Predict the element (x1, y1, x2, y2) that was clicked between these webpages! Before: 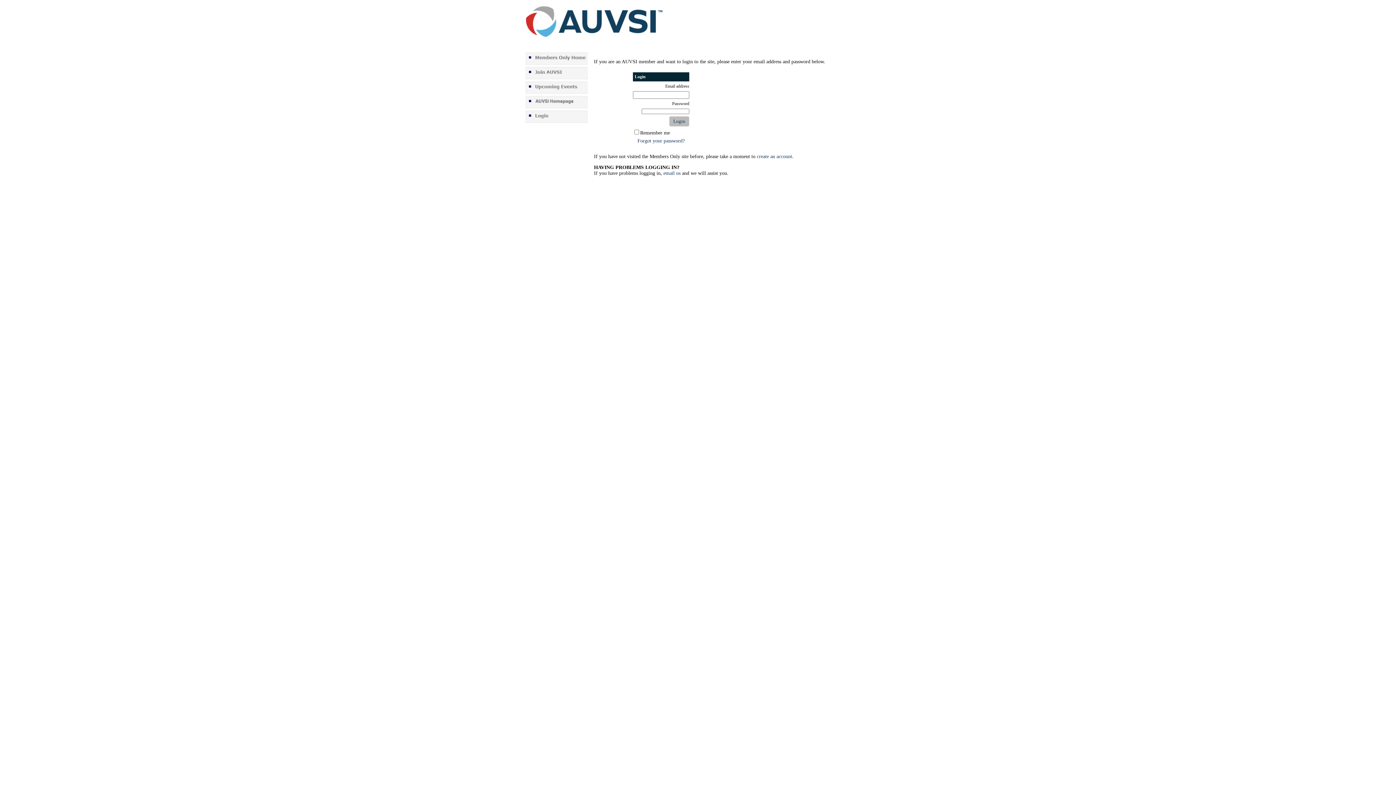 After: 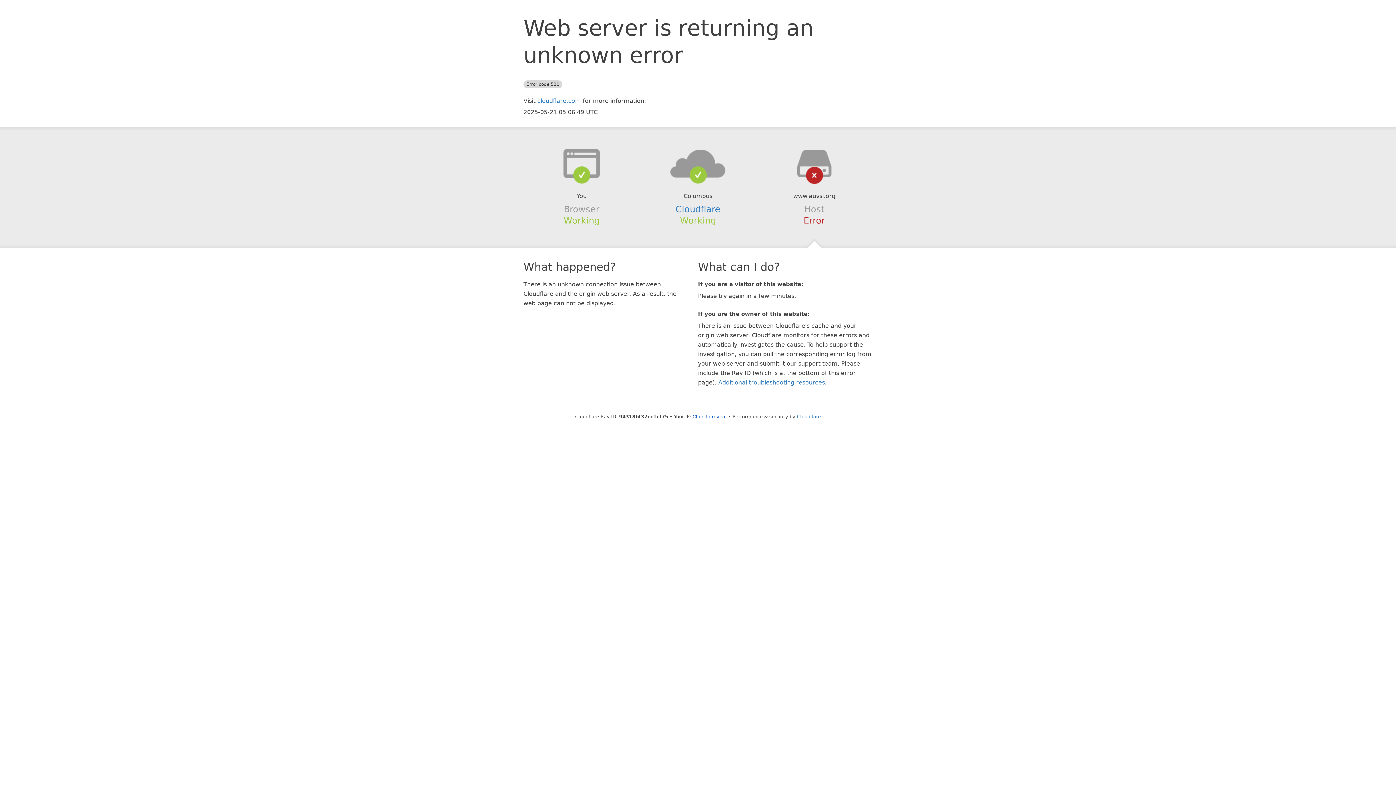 Action: bbox: (525, 89, 588, 95)